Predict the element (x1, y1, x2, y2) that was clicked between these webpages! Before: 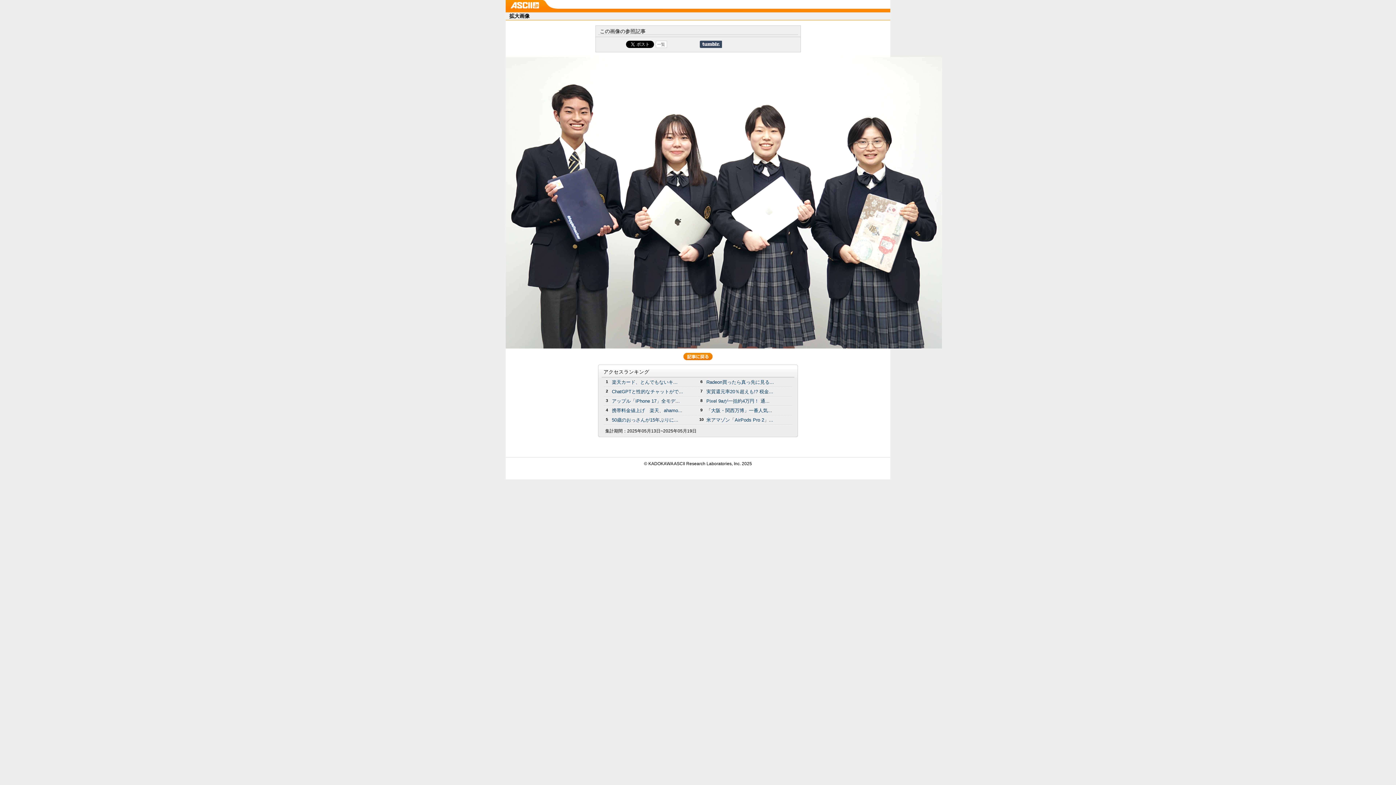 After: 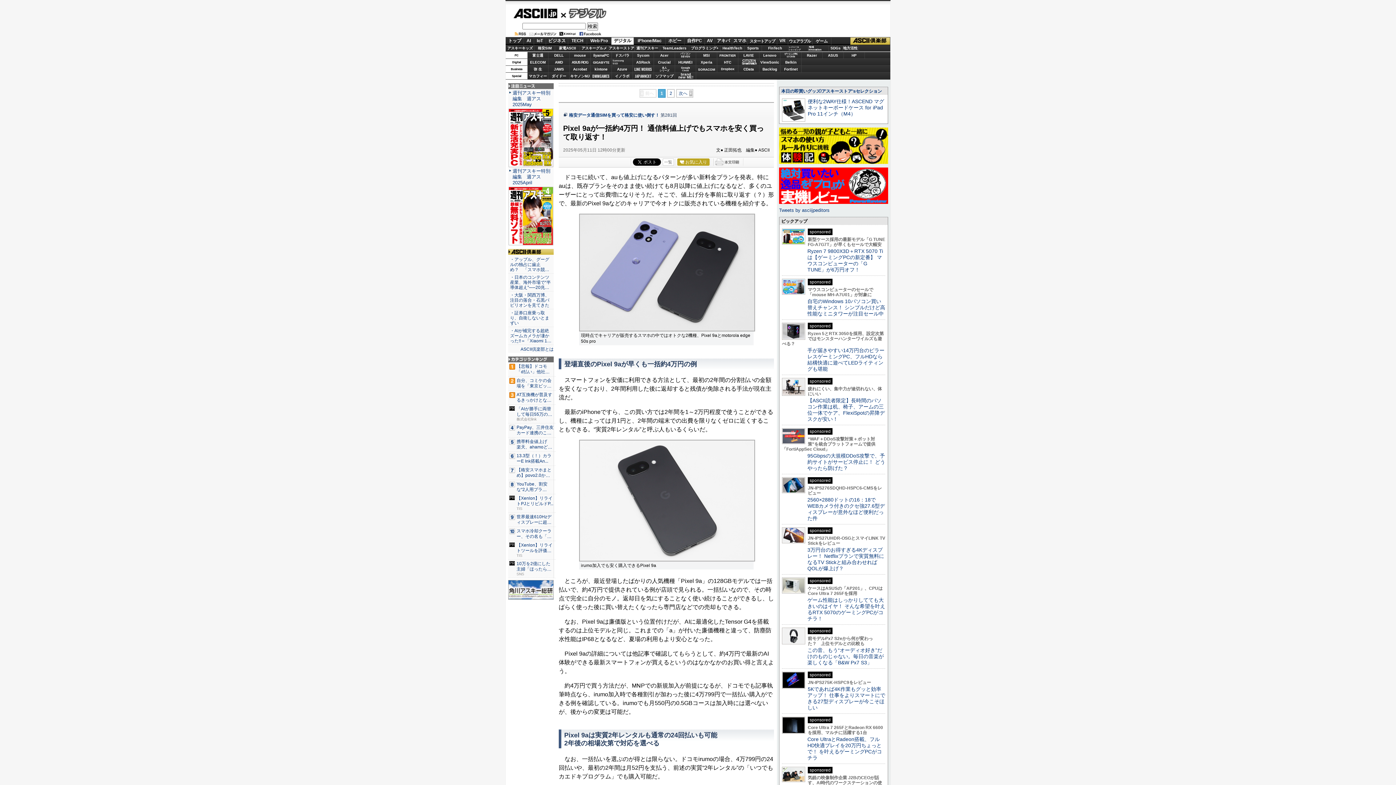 Action: label: Pixel 9aが一括約4万円！ 通... bbox: (706, 398, 769, 404)